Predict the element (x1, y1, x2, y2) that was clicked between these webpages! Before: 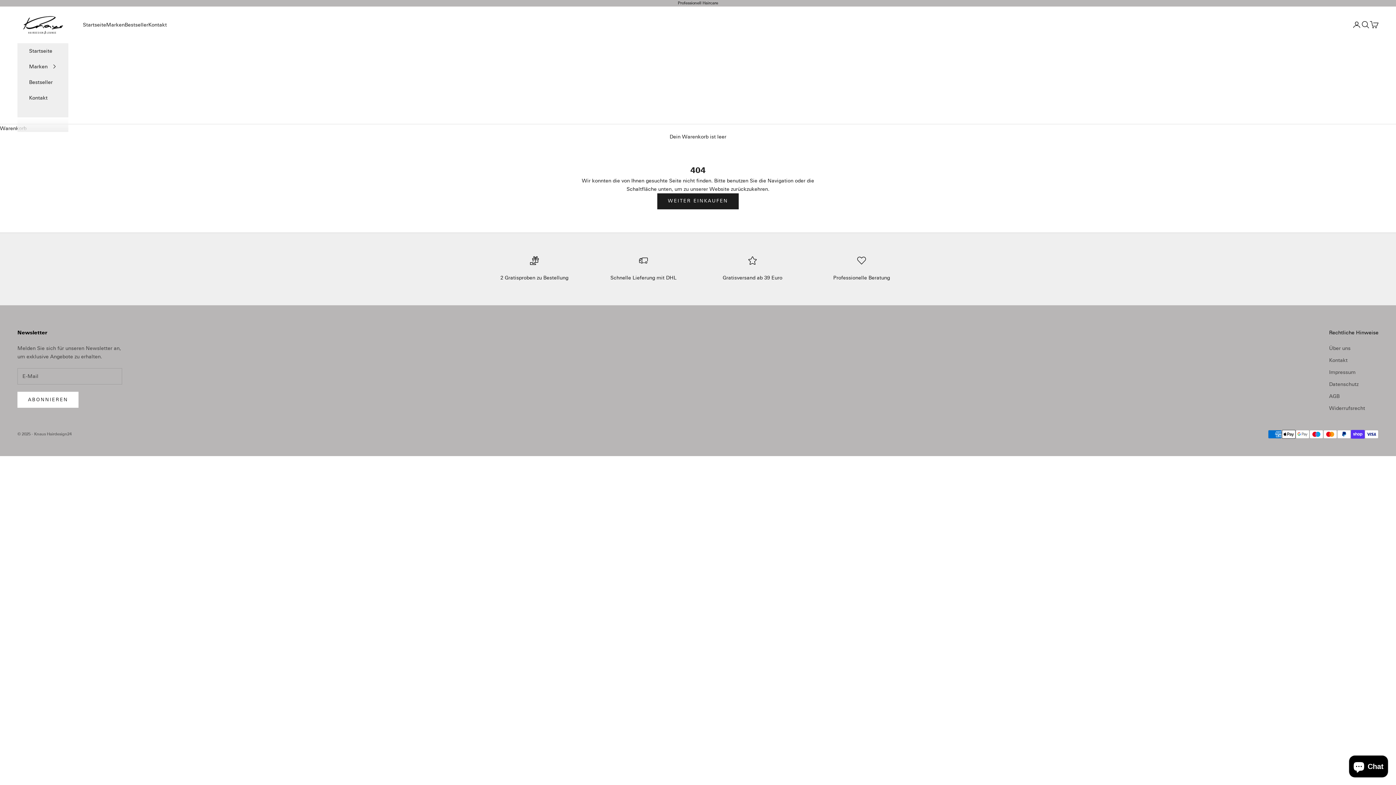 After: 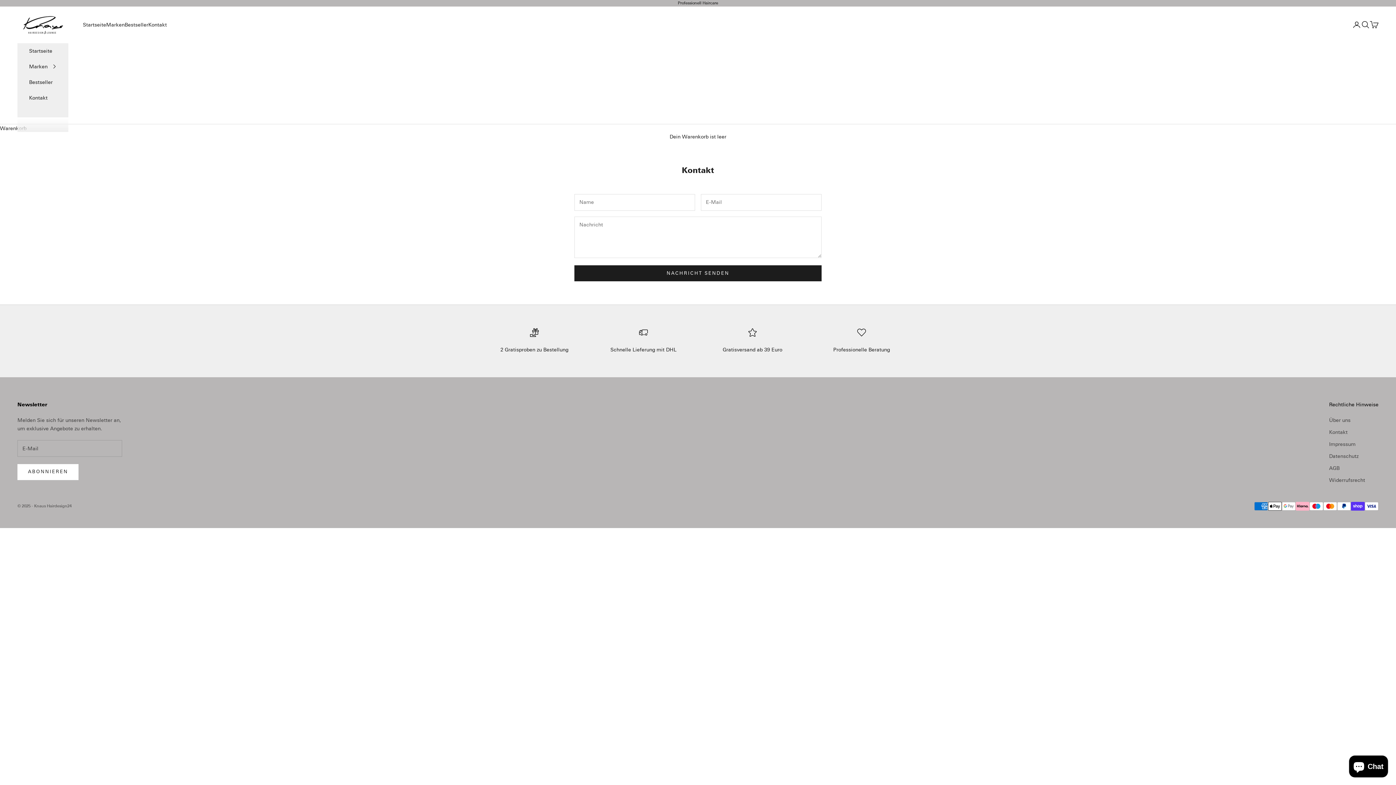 Action: label: Kontakt bbox: (148, 20, 166, 29)